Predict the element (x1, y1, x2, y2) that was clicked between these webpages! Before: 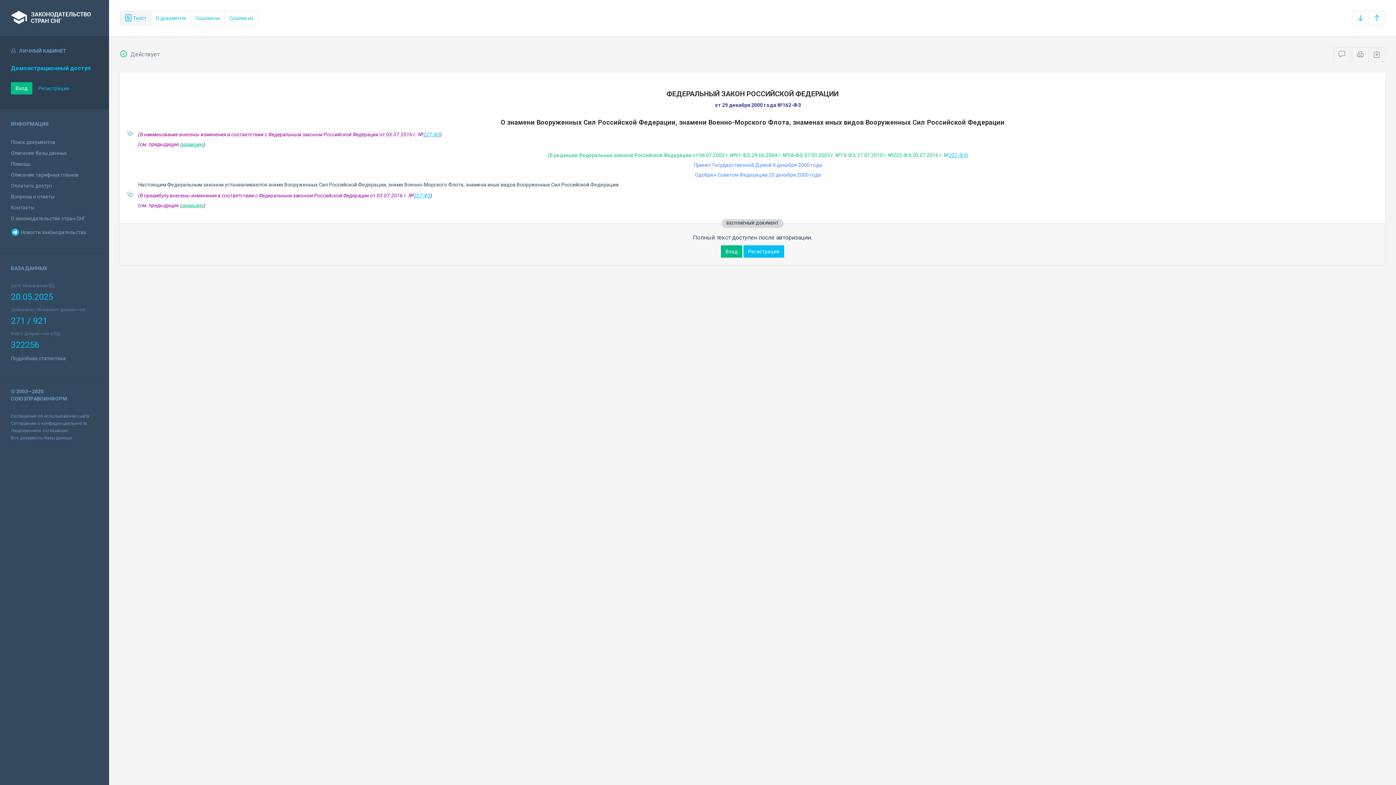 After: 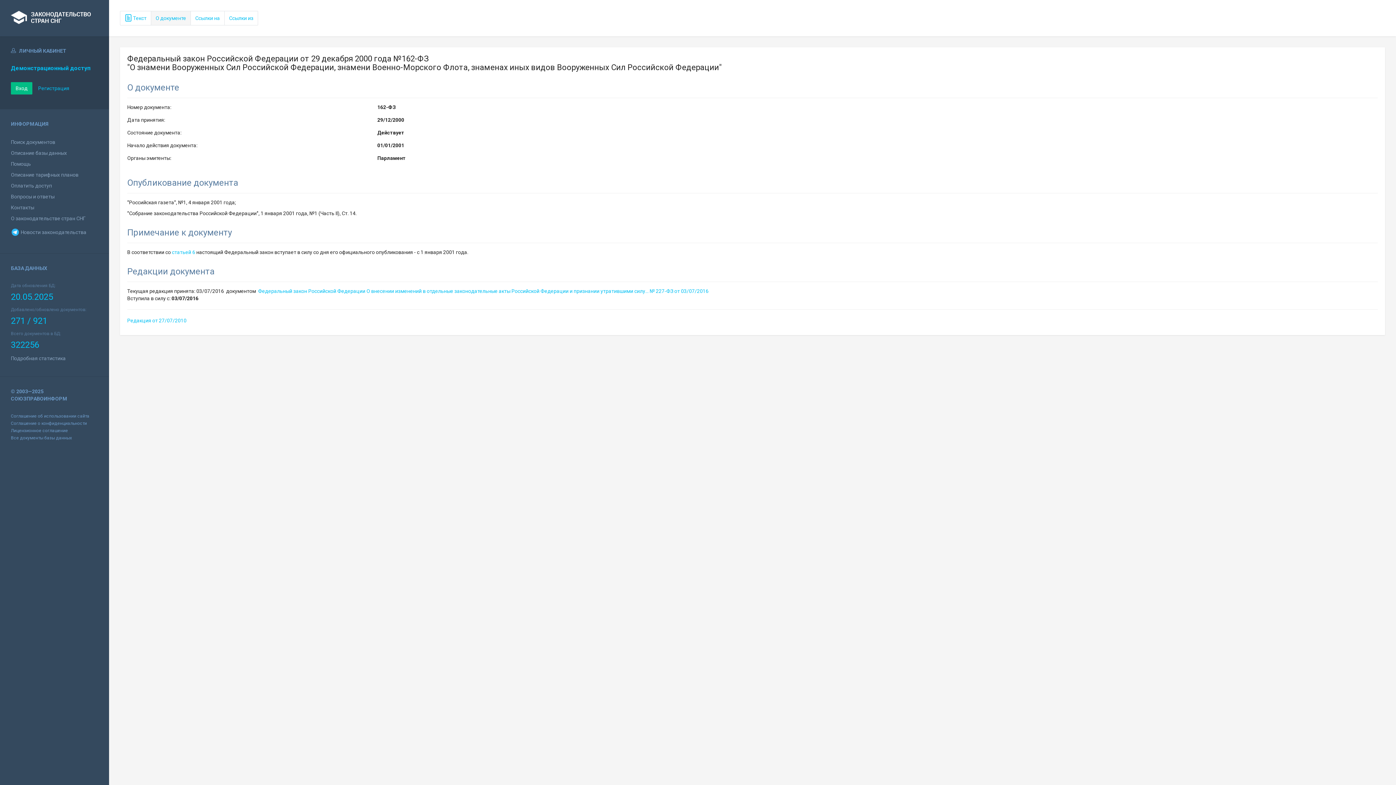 Action: label: О документе bbox: (150, 10, 190, 25)